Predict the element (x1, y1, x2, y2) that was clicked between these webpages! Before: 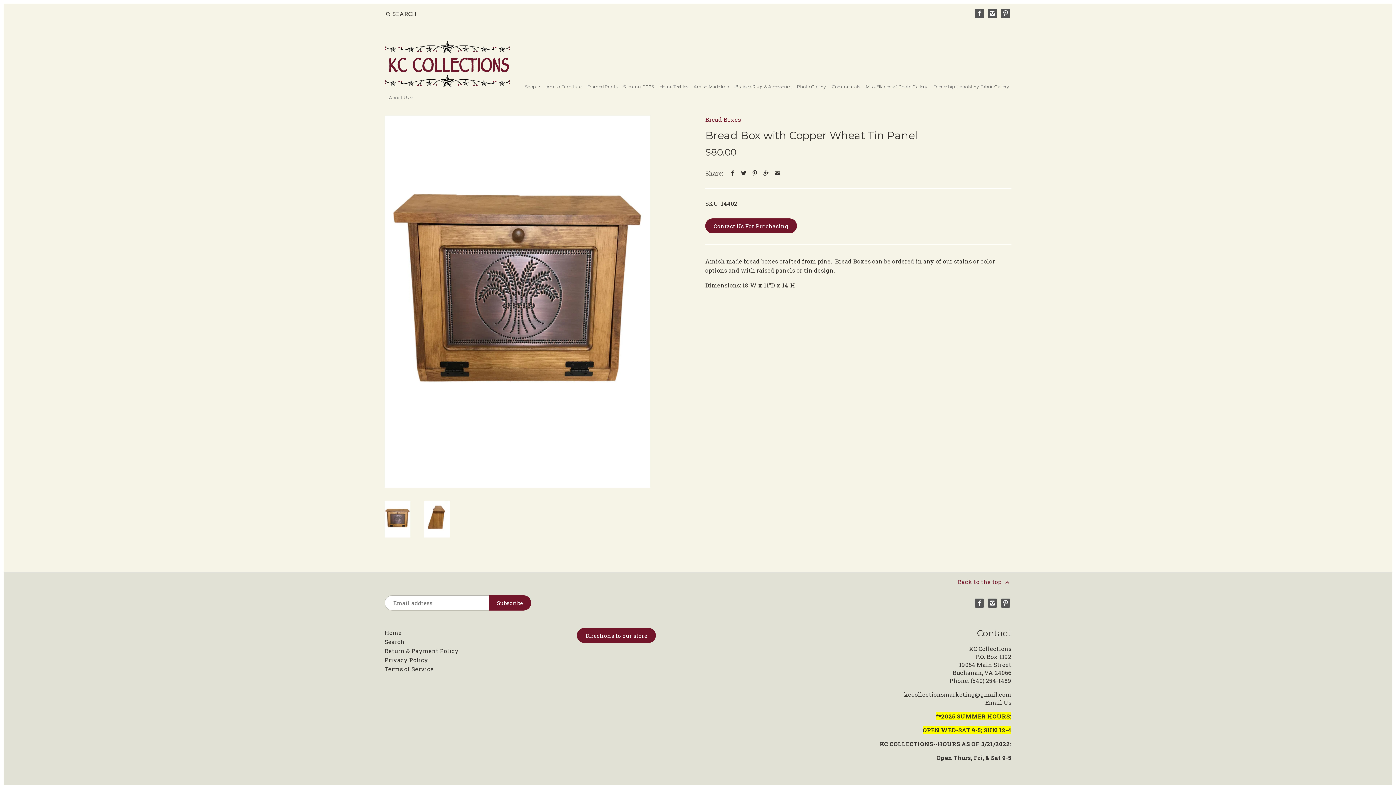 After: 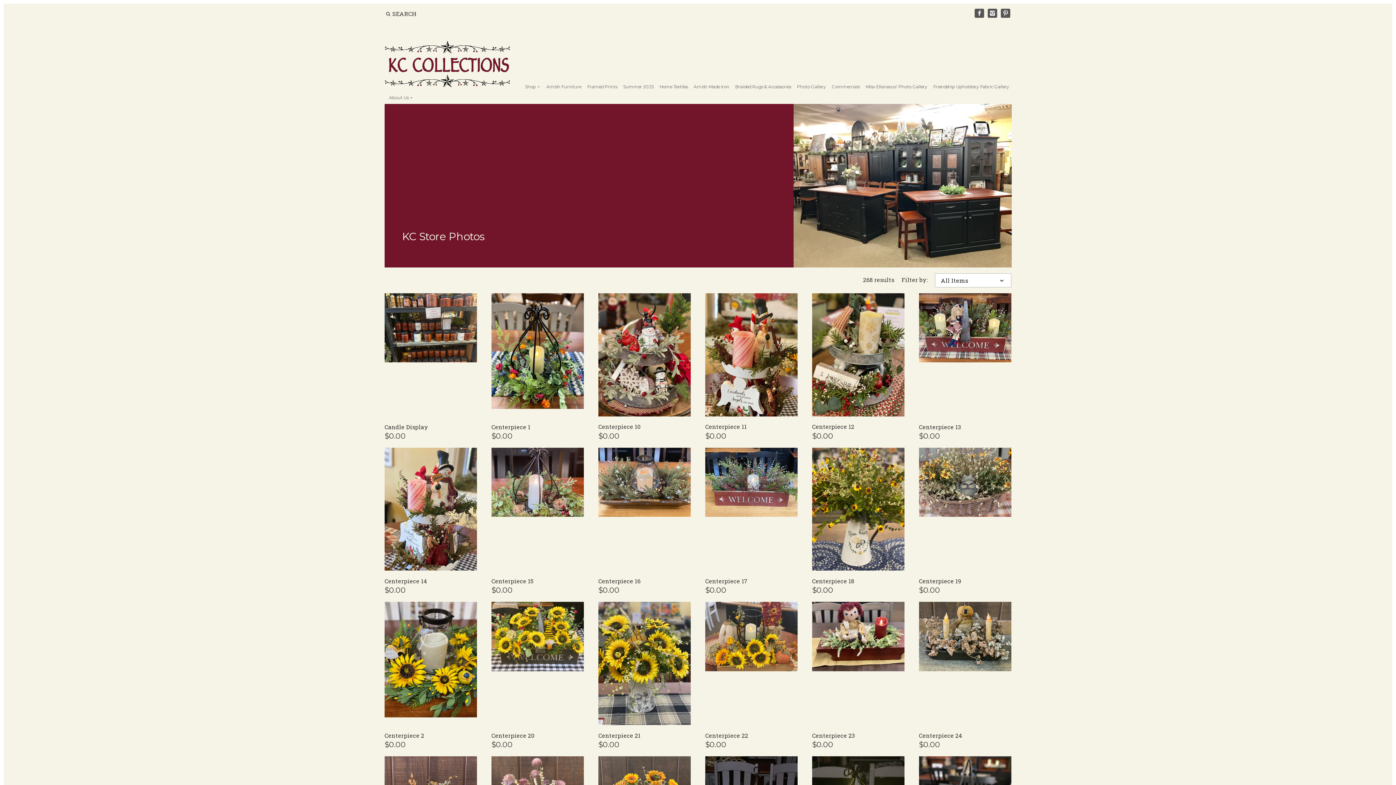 Action: label: Photo Gallery bbox: (792, 82, 826, 93)